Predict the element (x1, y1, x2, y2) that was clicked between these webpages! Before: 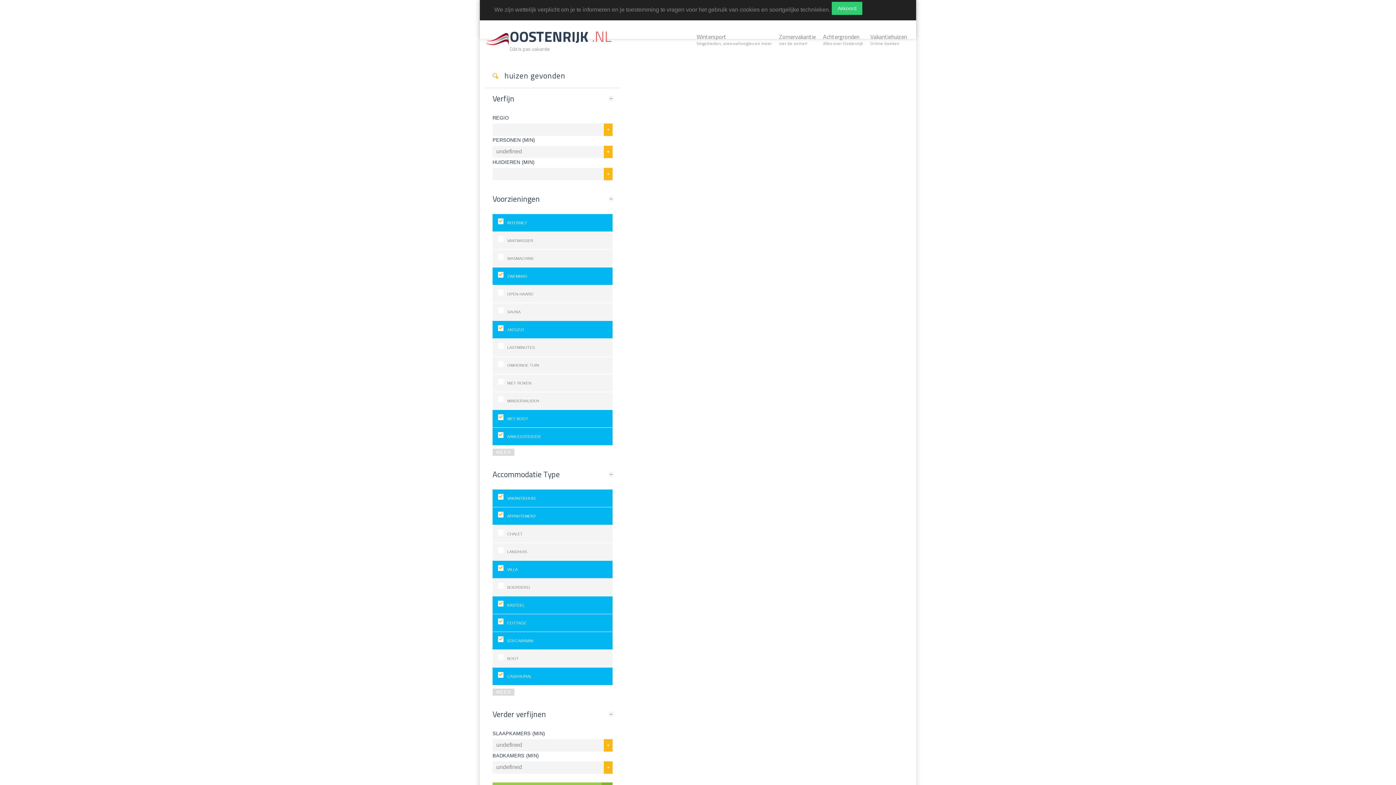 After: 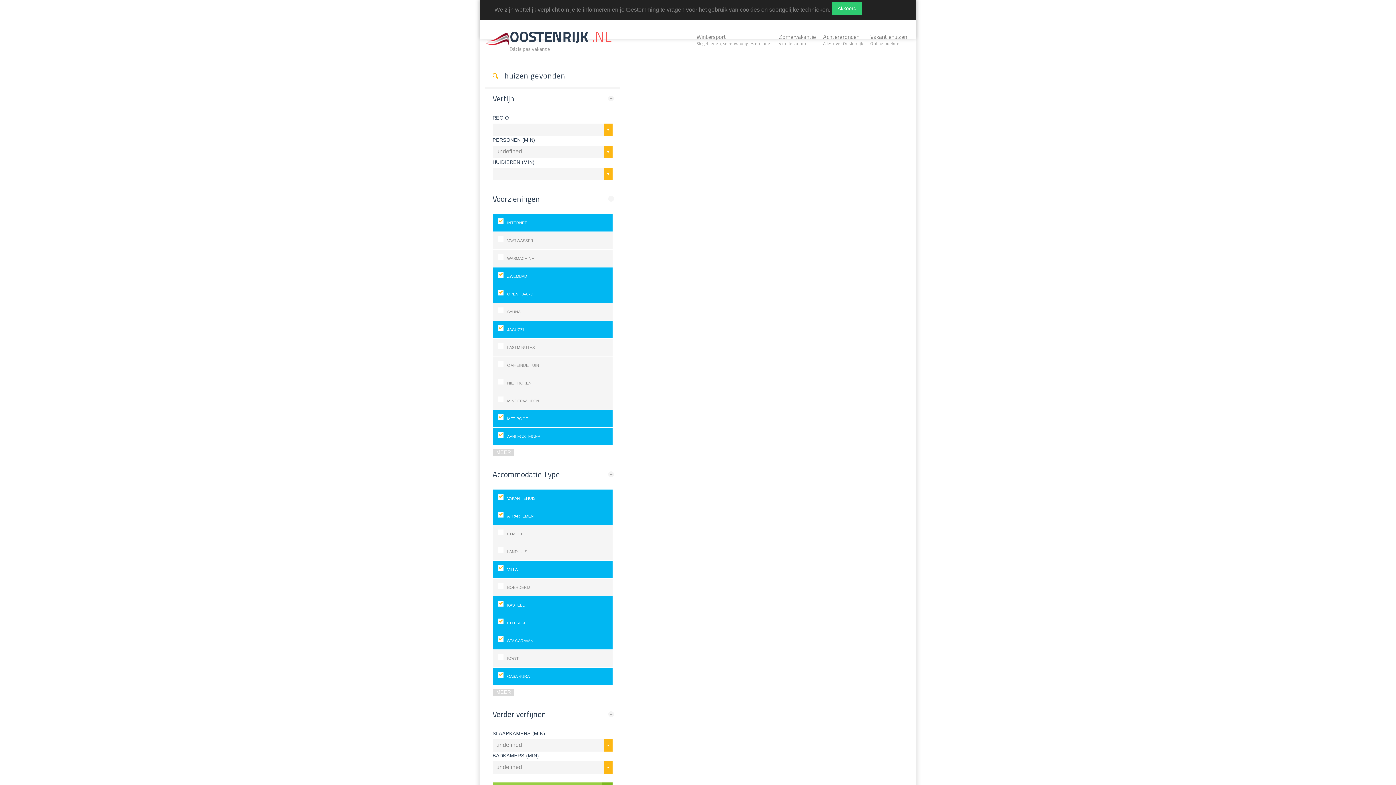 Action: label: OPEN HAARD bbox: (498, 285, 607, 302)